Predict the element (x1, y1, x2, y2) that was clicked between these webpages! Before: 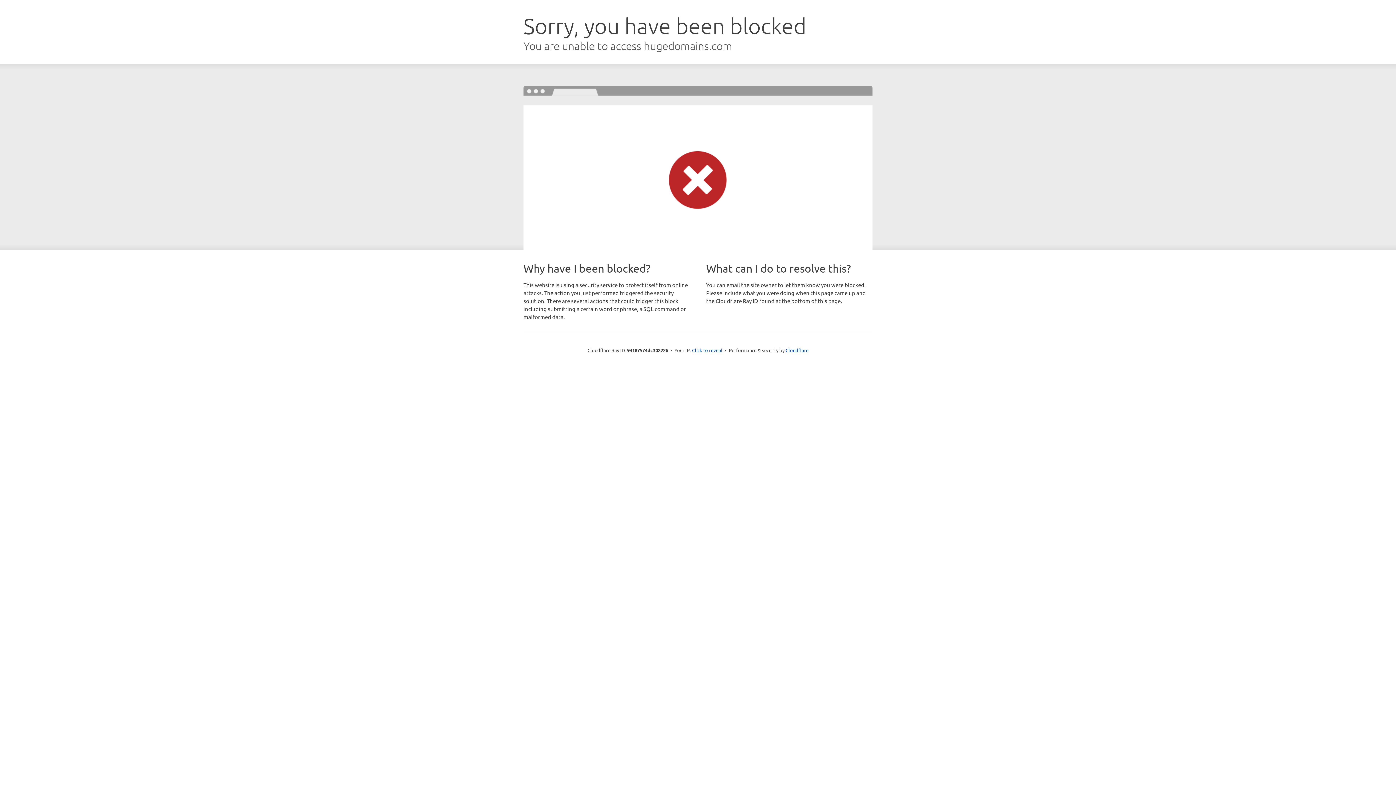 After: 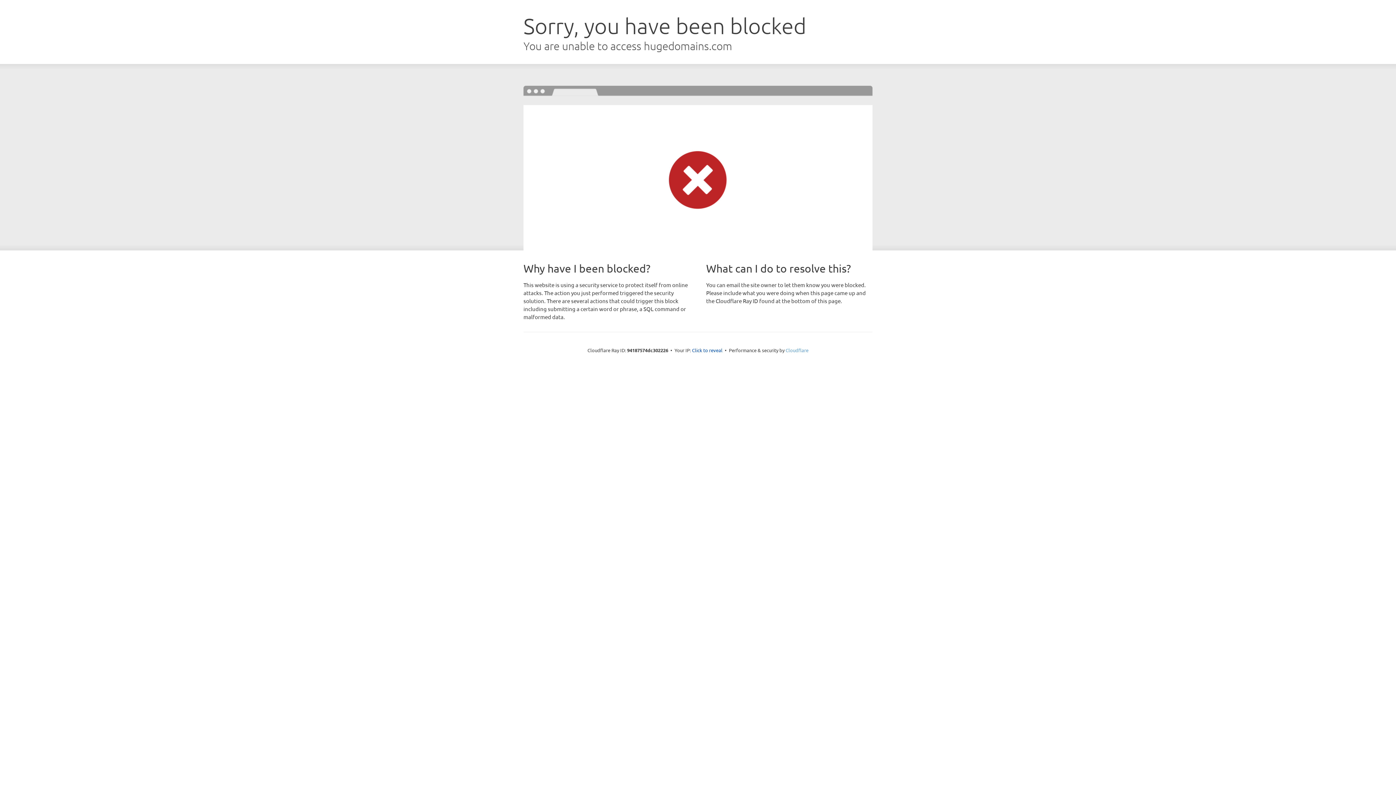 Action: label: Cloudflare bbox: (785, 347, 808, 353)